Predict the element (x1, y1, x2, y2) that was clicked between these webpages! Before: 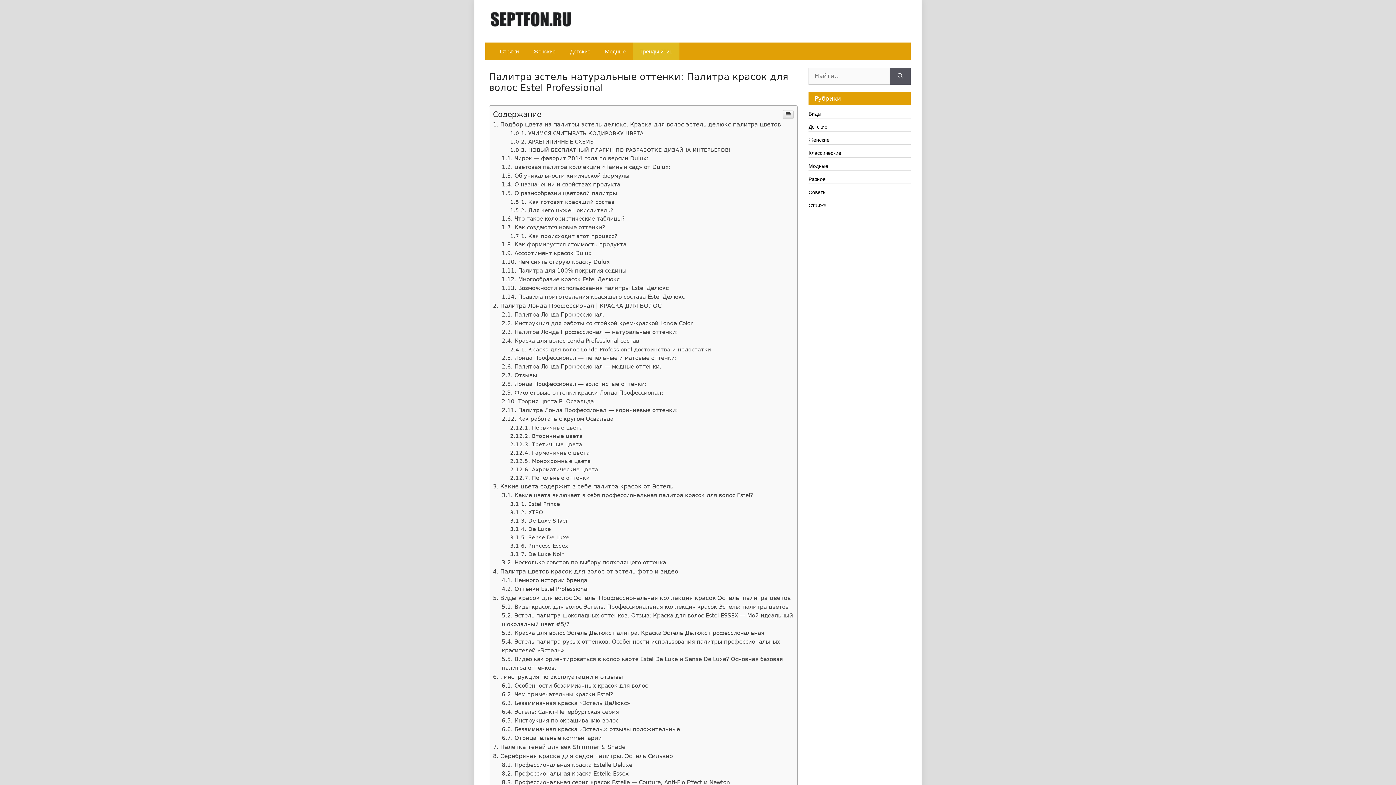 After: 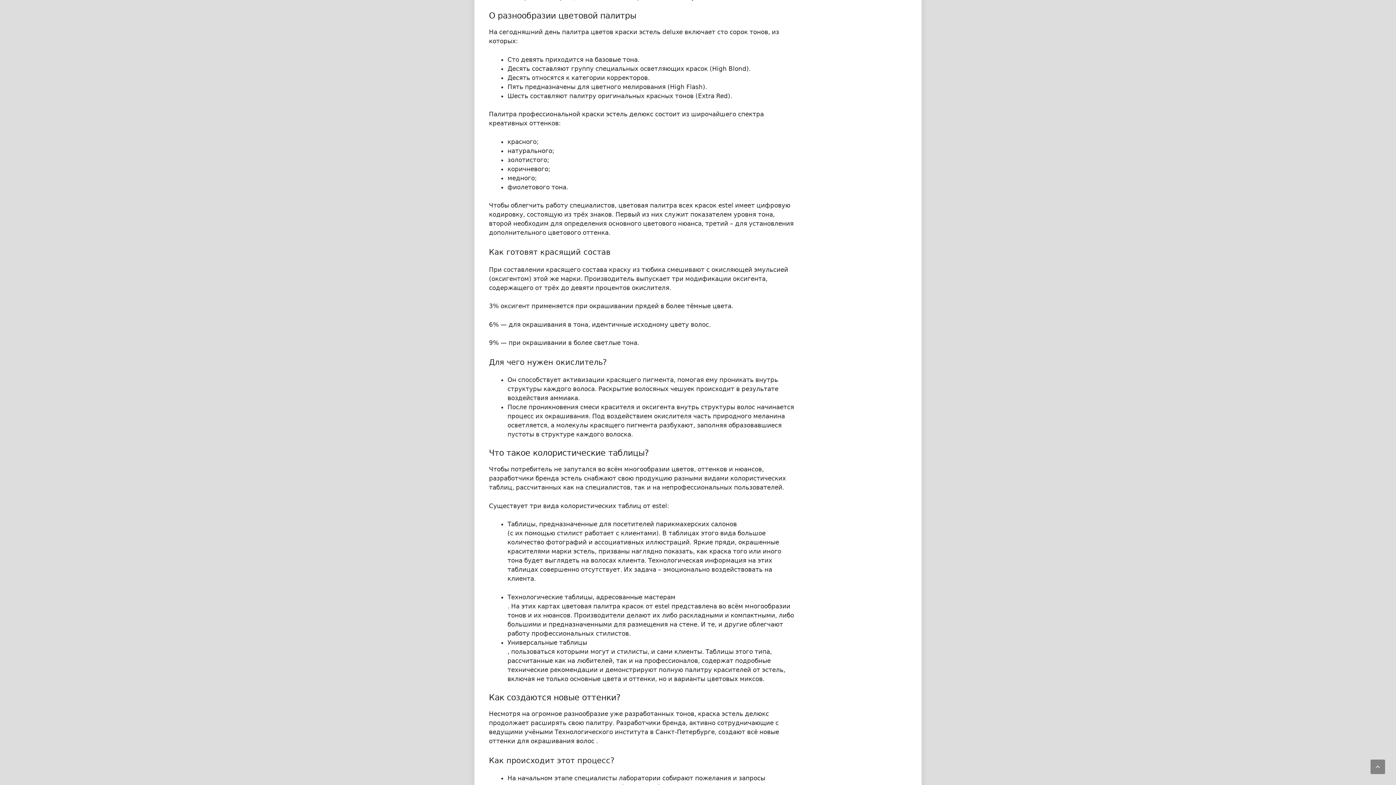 Action: label: О разнообразии цветовой палитры bbox: (501, 190, 617, 196)